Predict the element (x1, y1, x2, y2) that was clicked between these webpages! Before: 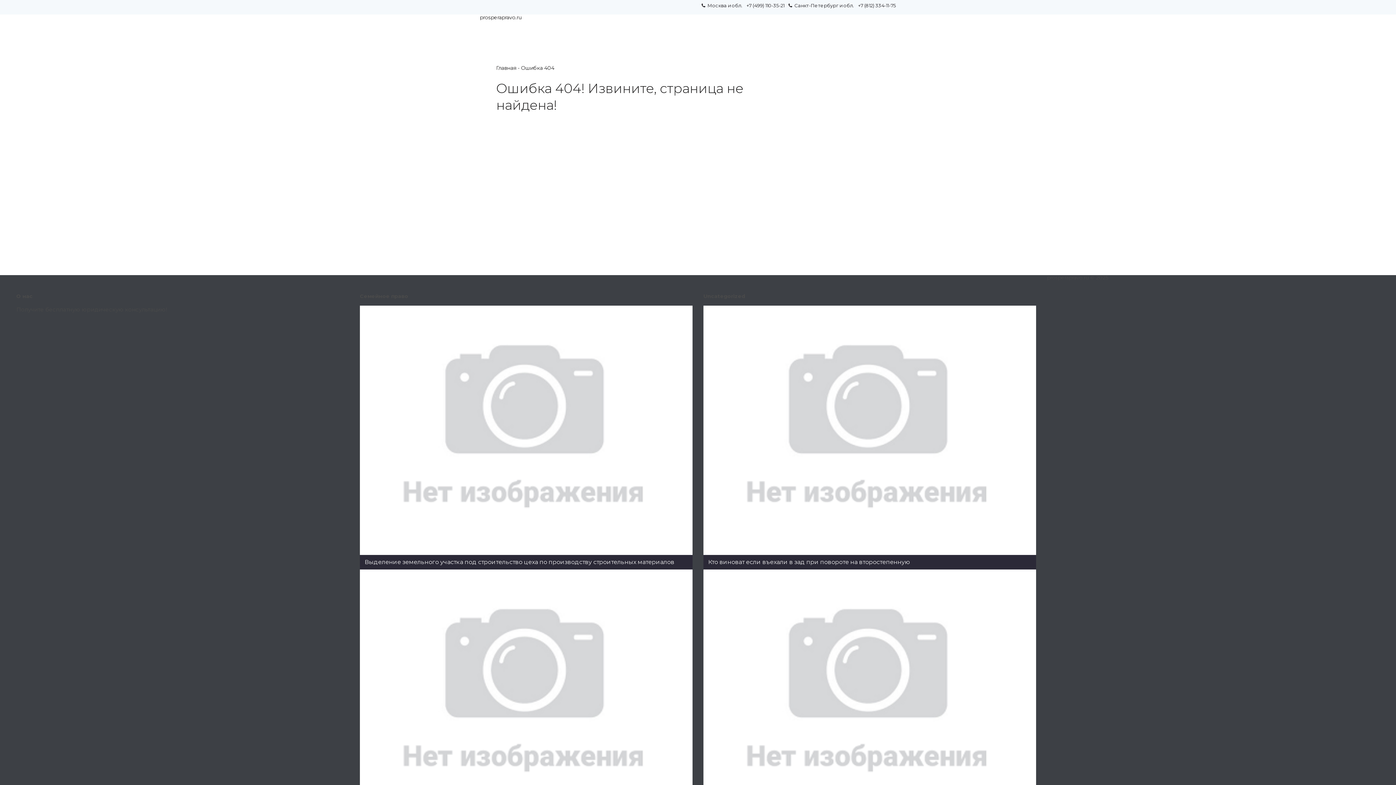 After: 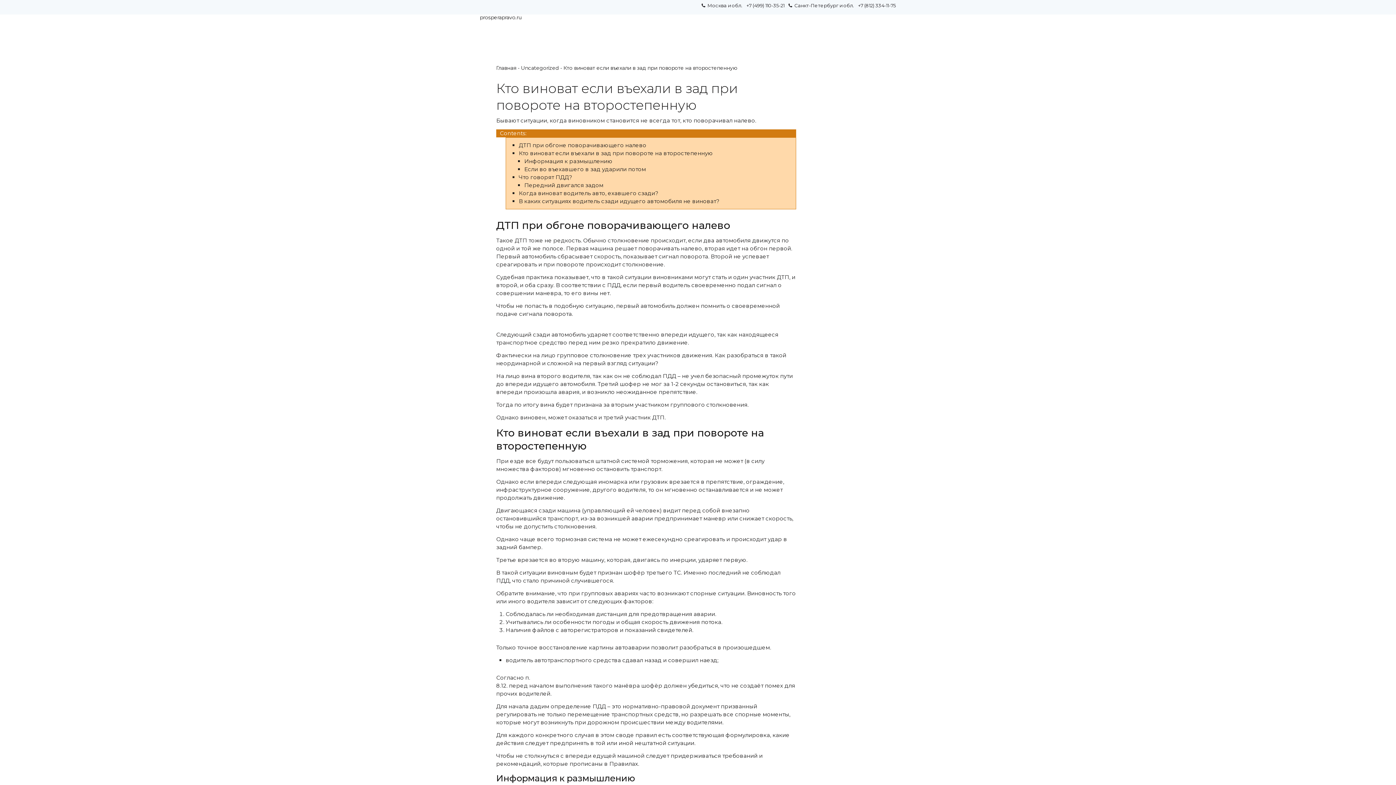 Action: bbox: (708, 559, 910, 565) label: Кто виноват если въехали в зад при повороте на второстепенную